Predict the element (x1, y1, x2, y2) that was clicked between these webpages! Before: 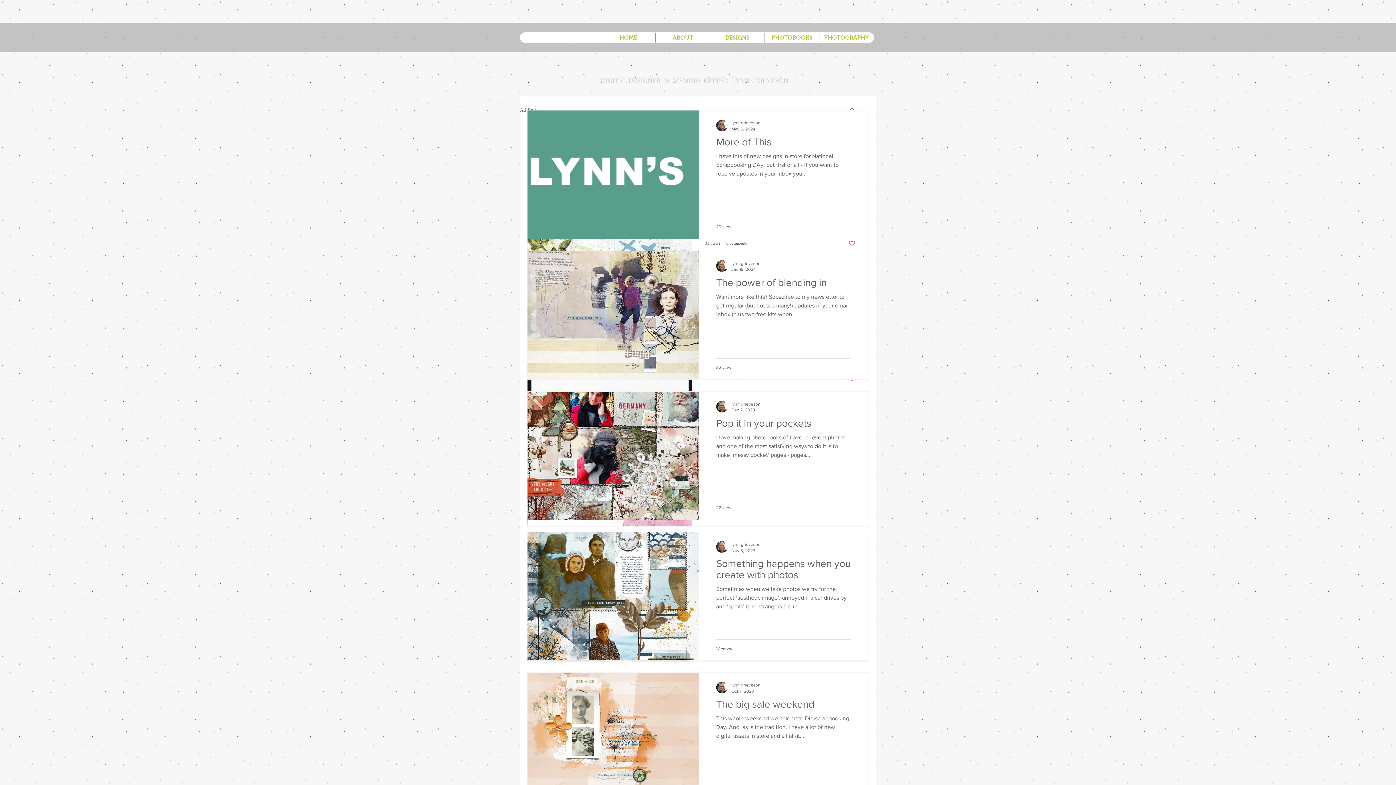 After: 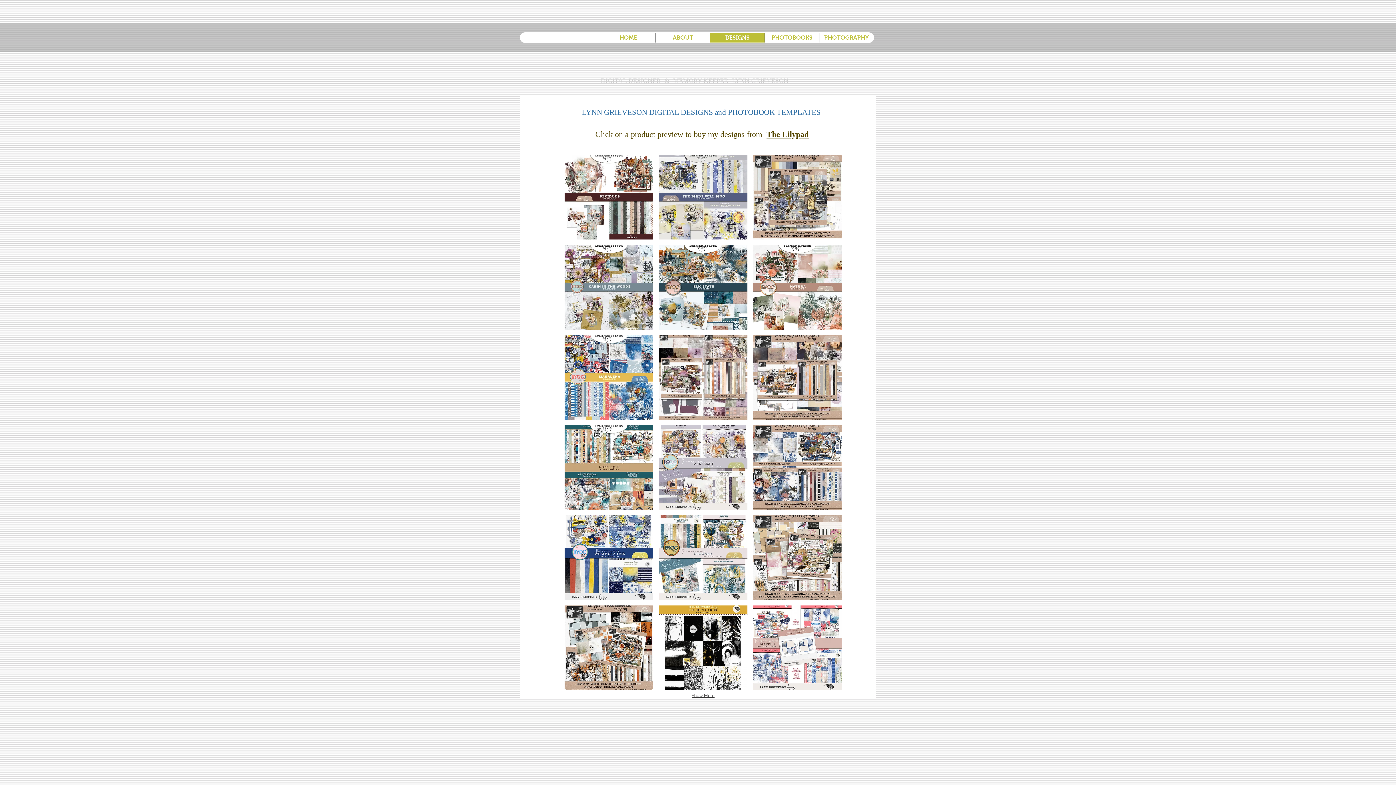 Action: bbox: (710, 32, 764, 42) label: DESIGNS